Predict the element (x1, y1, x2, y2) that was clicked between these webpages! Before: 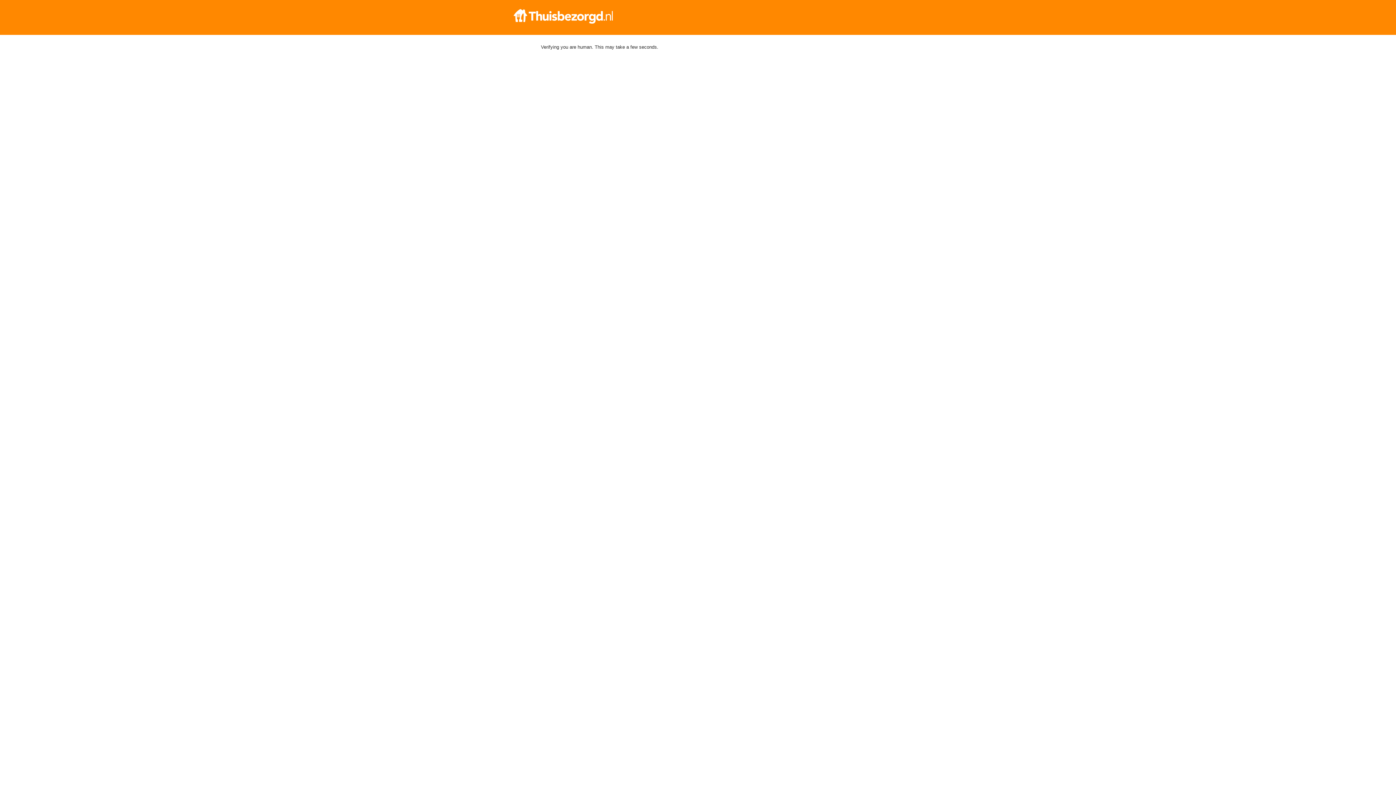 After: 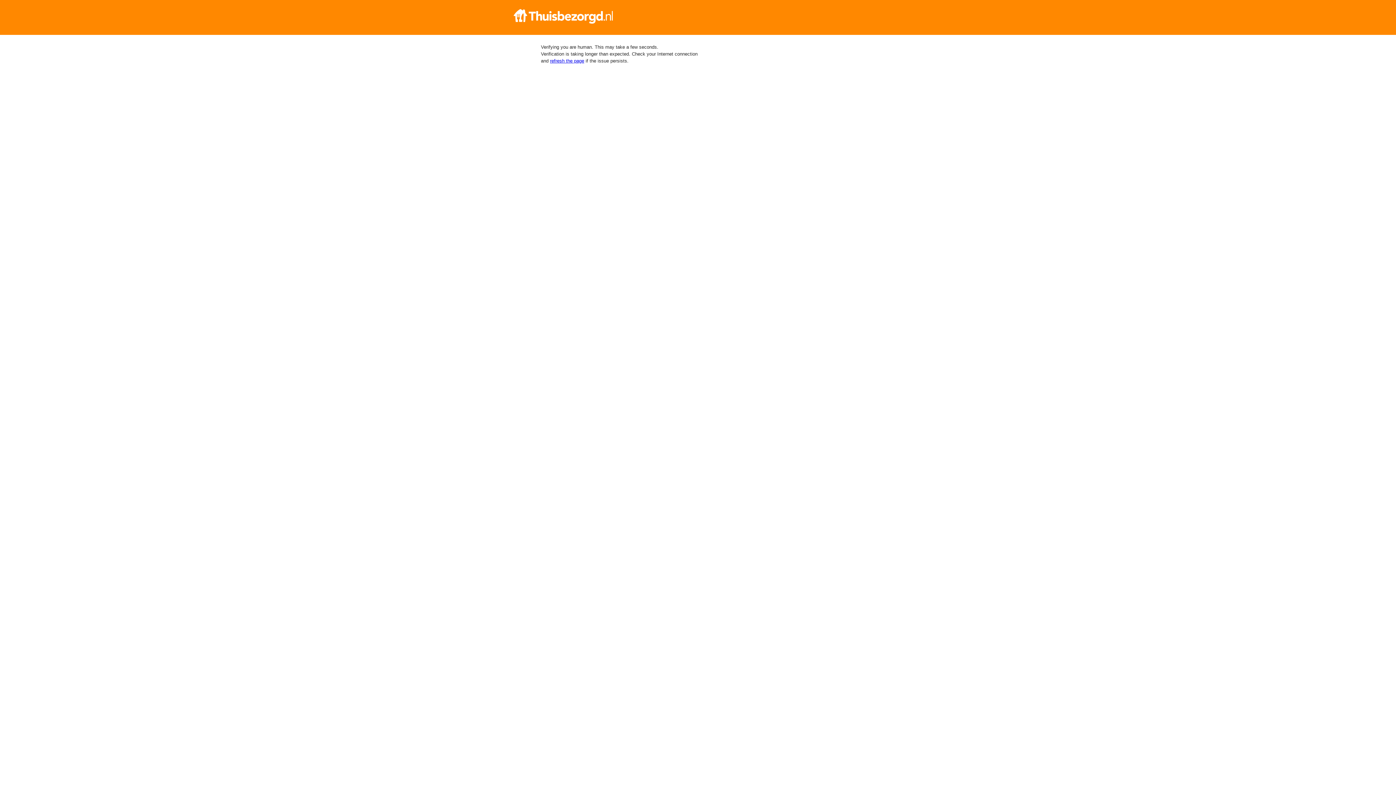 Action: bbox: (512, 9, 884, 23)